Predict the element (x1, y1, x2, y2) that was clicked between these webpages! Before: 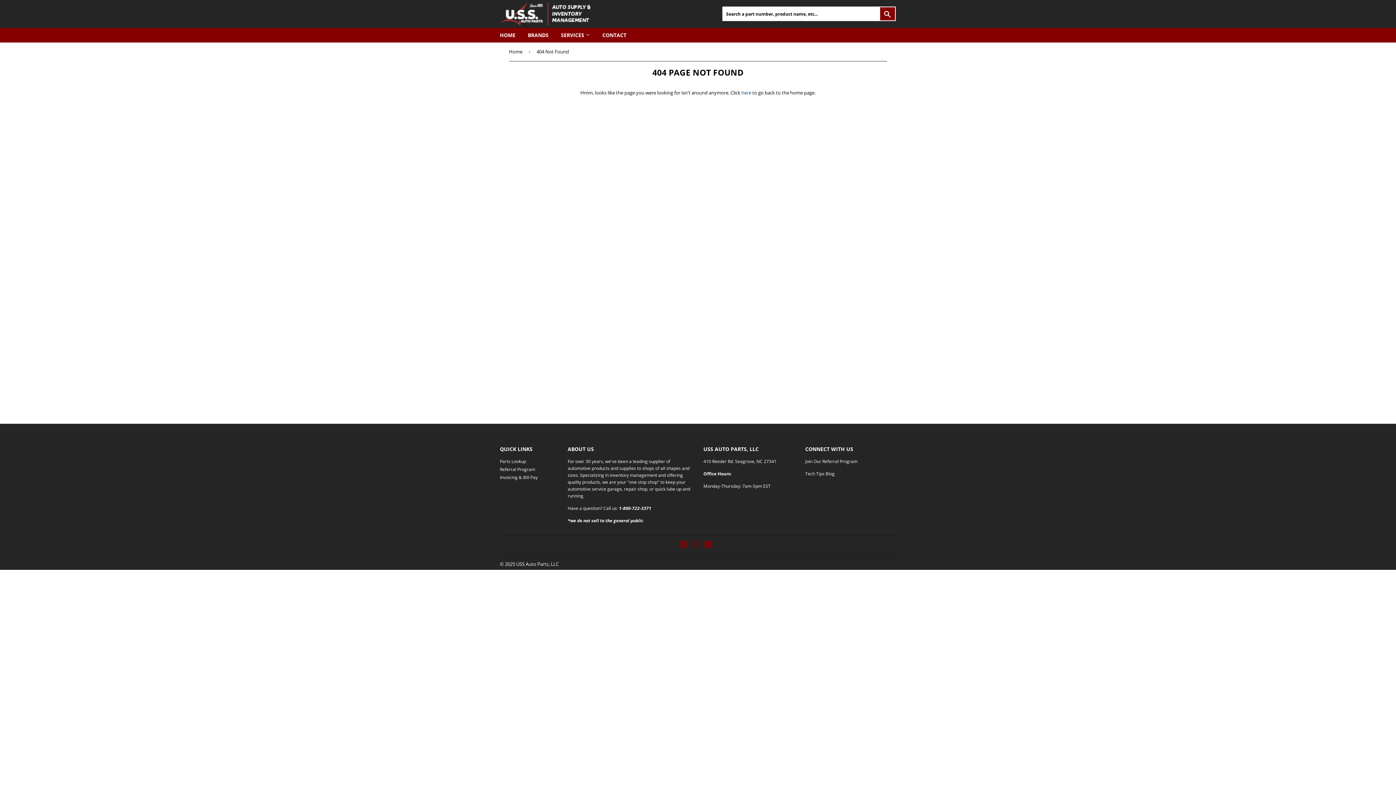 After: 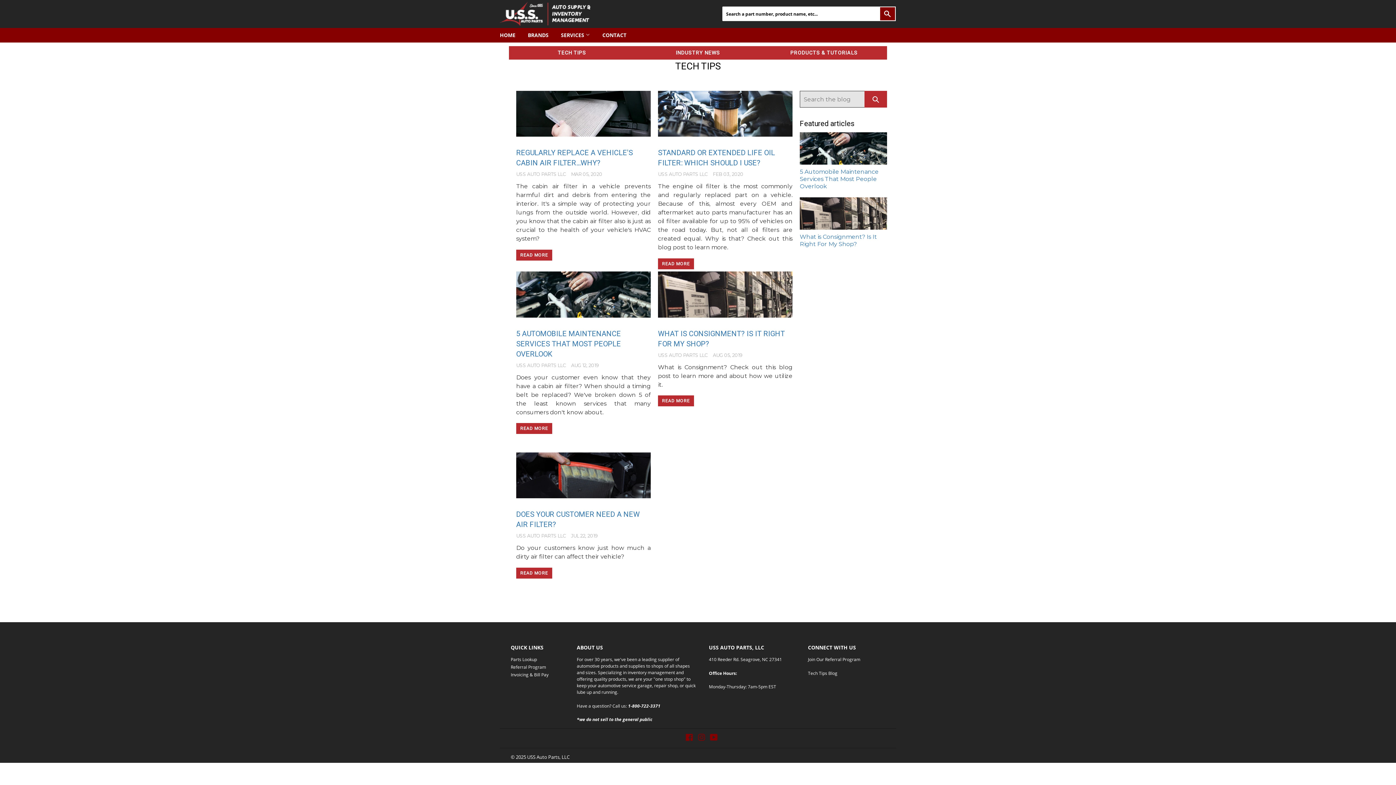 Action: label: Tech Tips Blog bbox: (805, 470, 834, 477)